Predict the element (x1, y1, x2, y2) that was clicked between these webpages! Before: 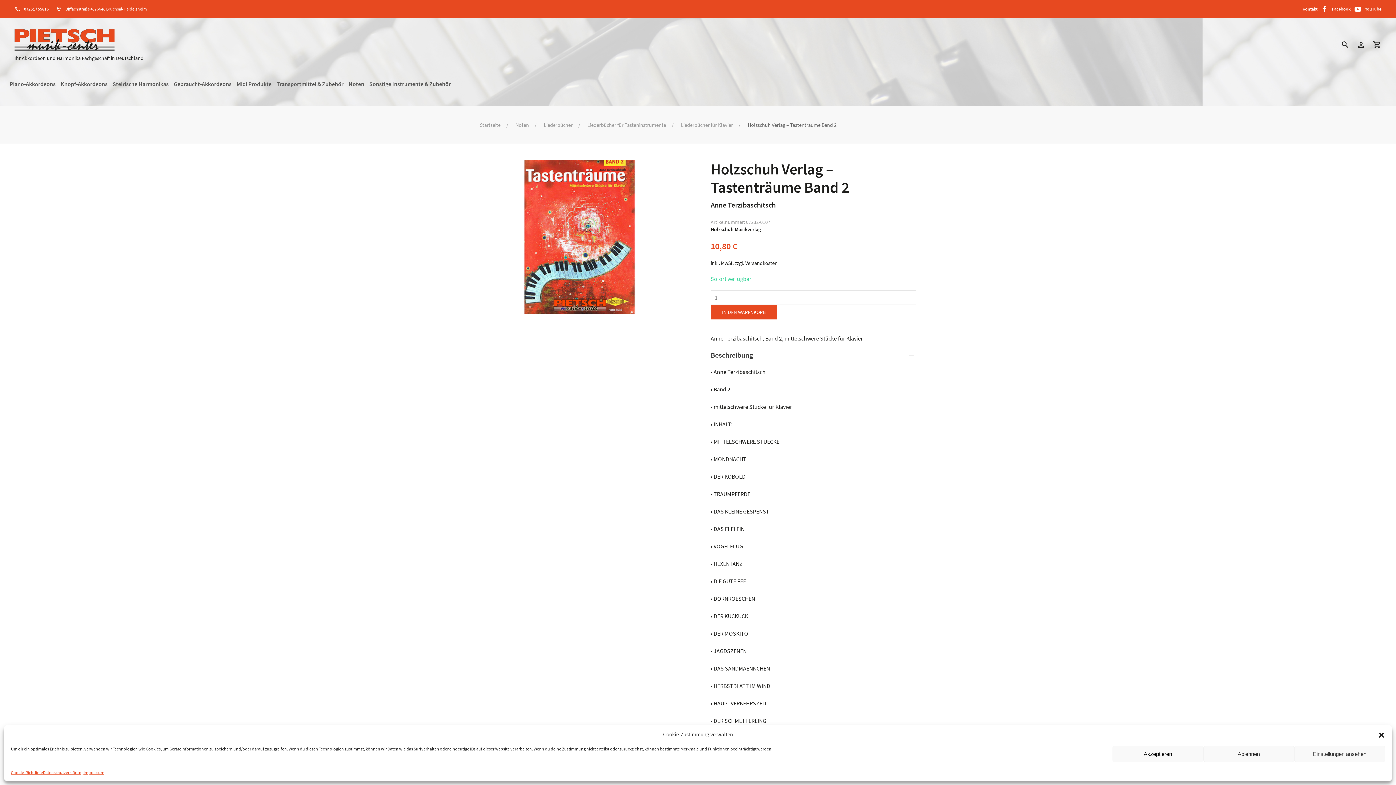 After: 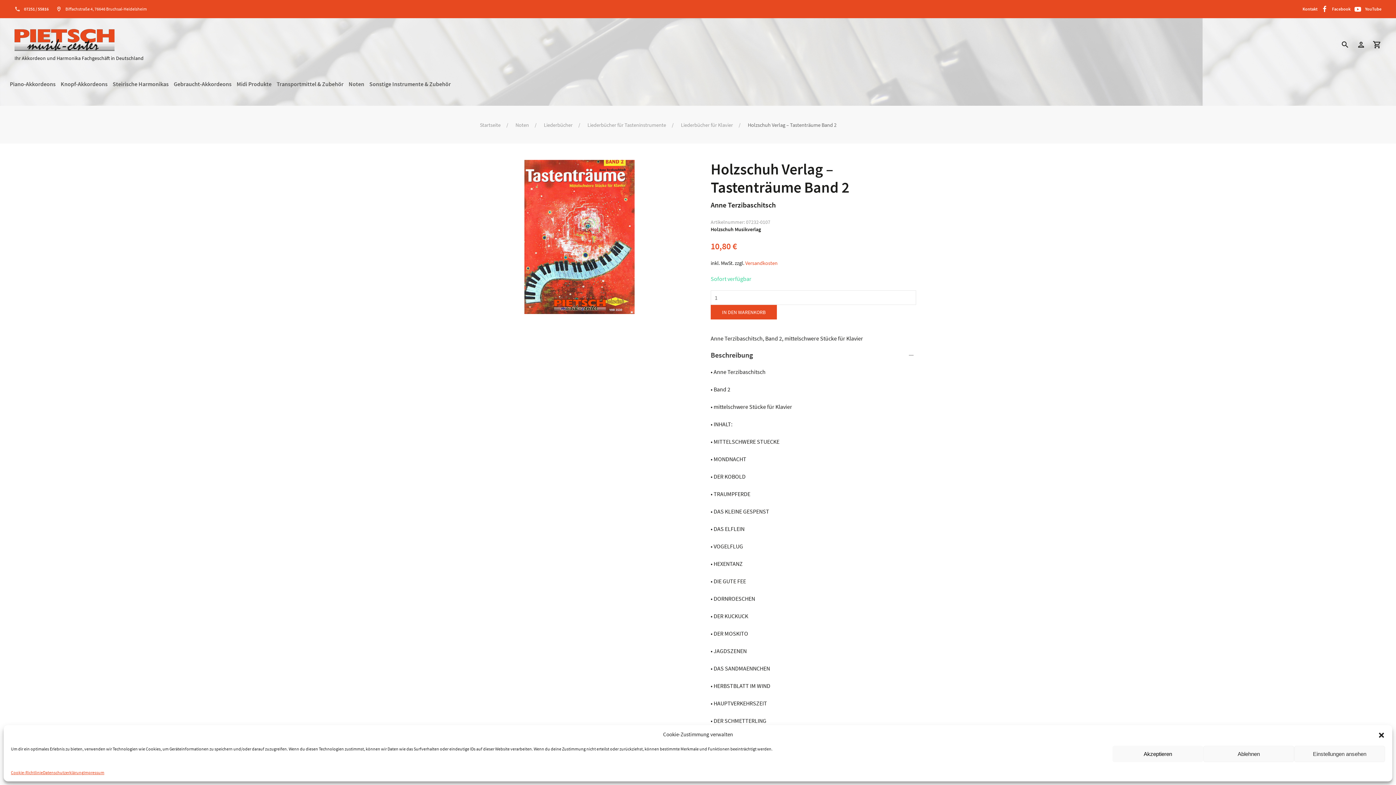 Action: bbox: (745, 260, 777, 266) label: Versandkosten